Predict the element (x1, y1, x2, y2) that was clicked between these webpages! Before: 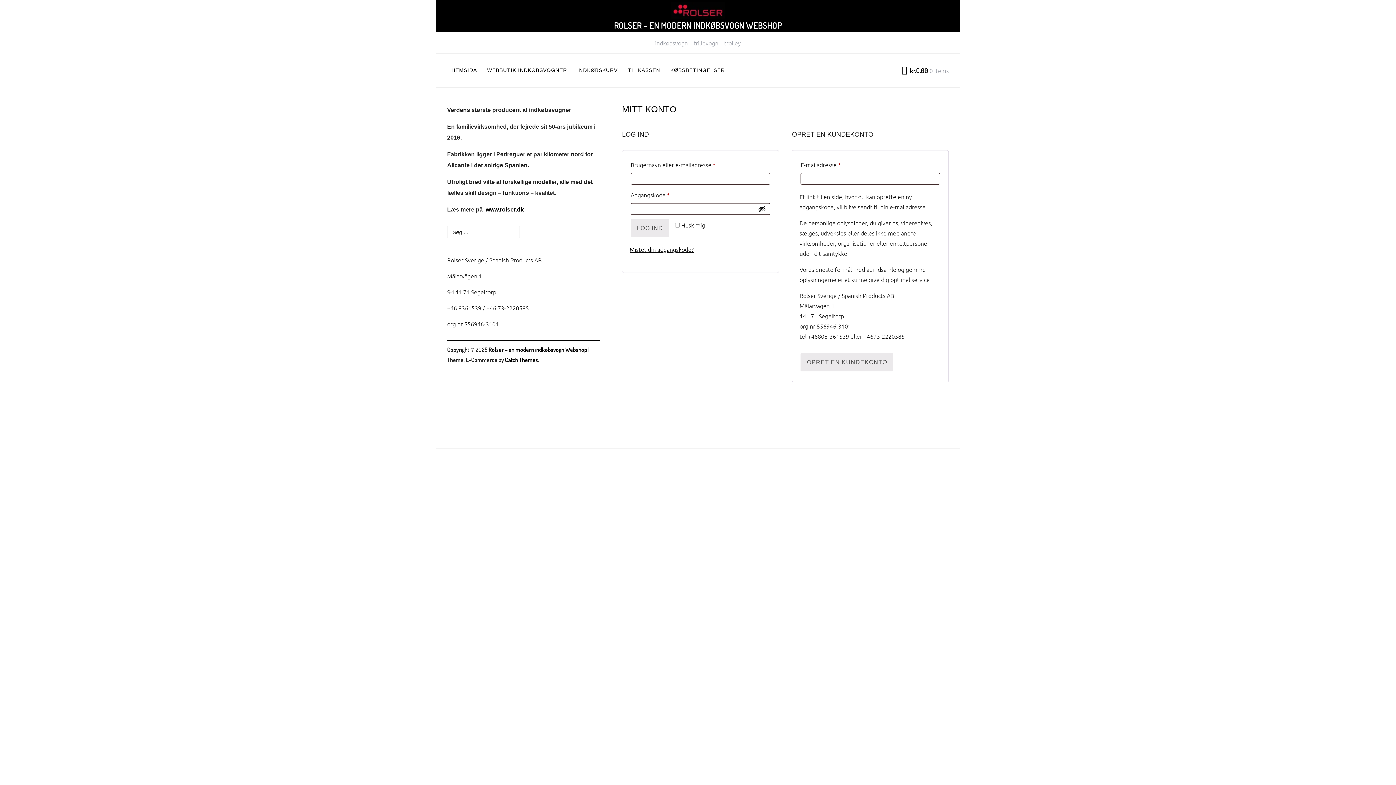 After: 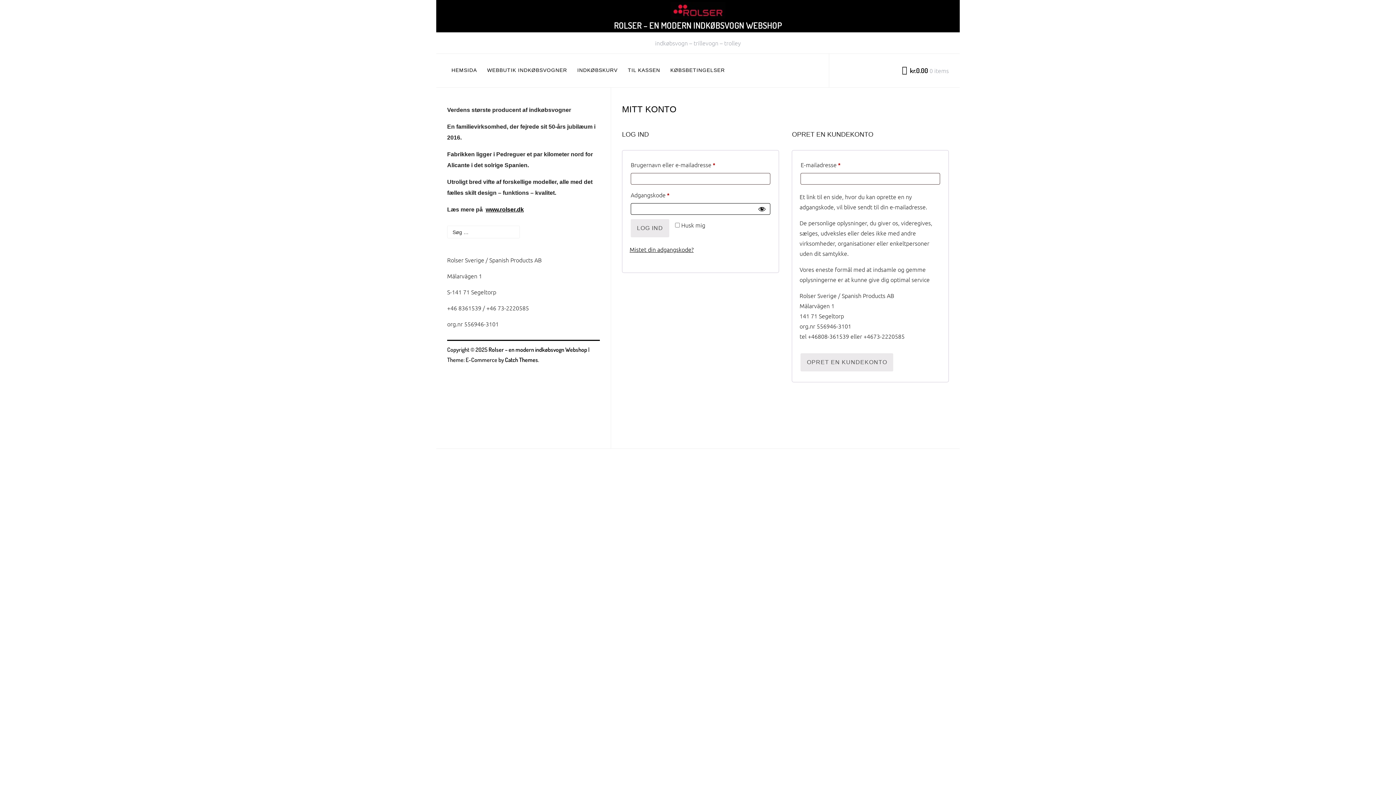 Action: bbox: (758, 205, 766, 213) label: Vis adgangskode